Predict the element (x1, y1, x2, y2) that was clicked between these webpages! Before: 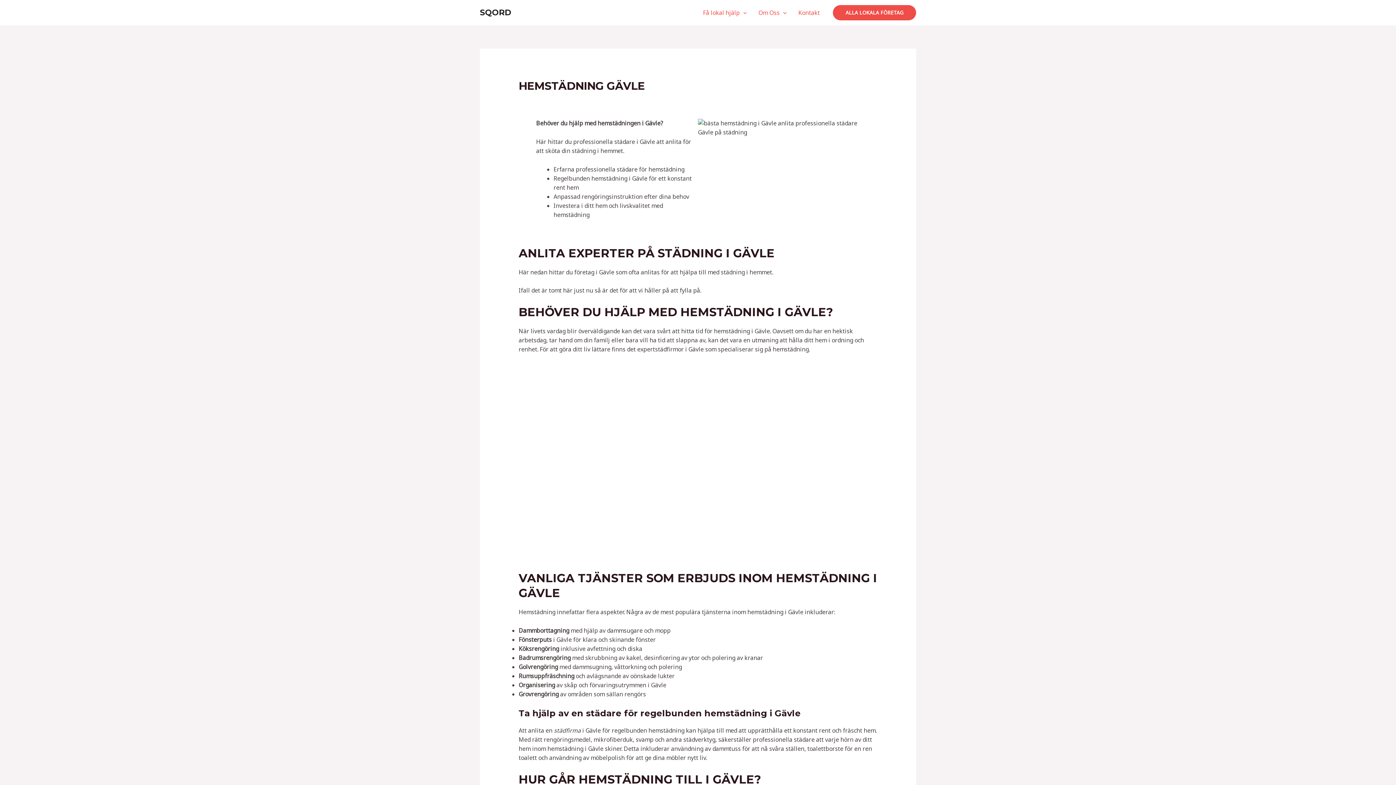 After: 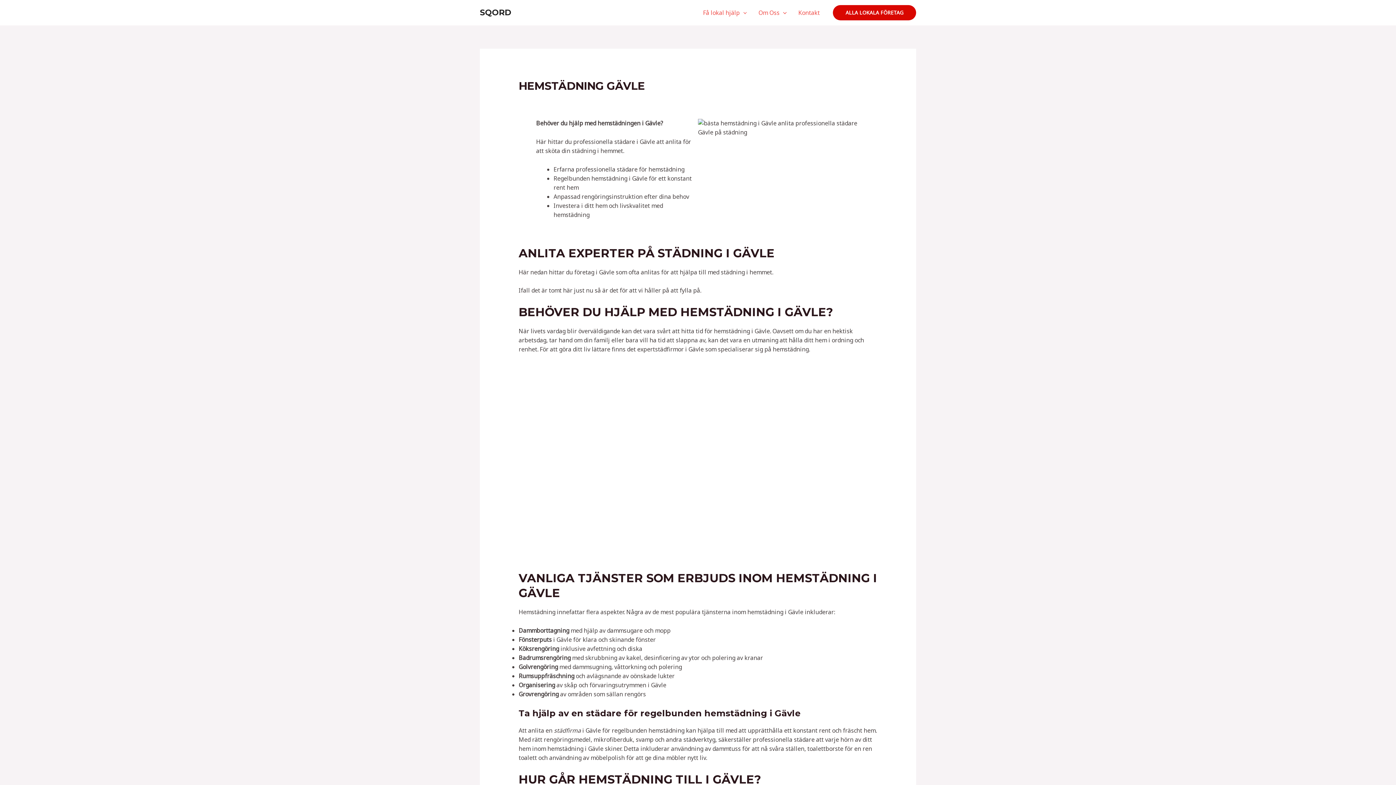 Action: label: Alla lokala företag bbox: (833, 5, 916, 20)